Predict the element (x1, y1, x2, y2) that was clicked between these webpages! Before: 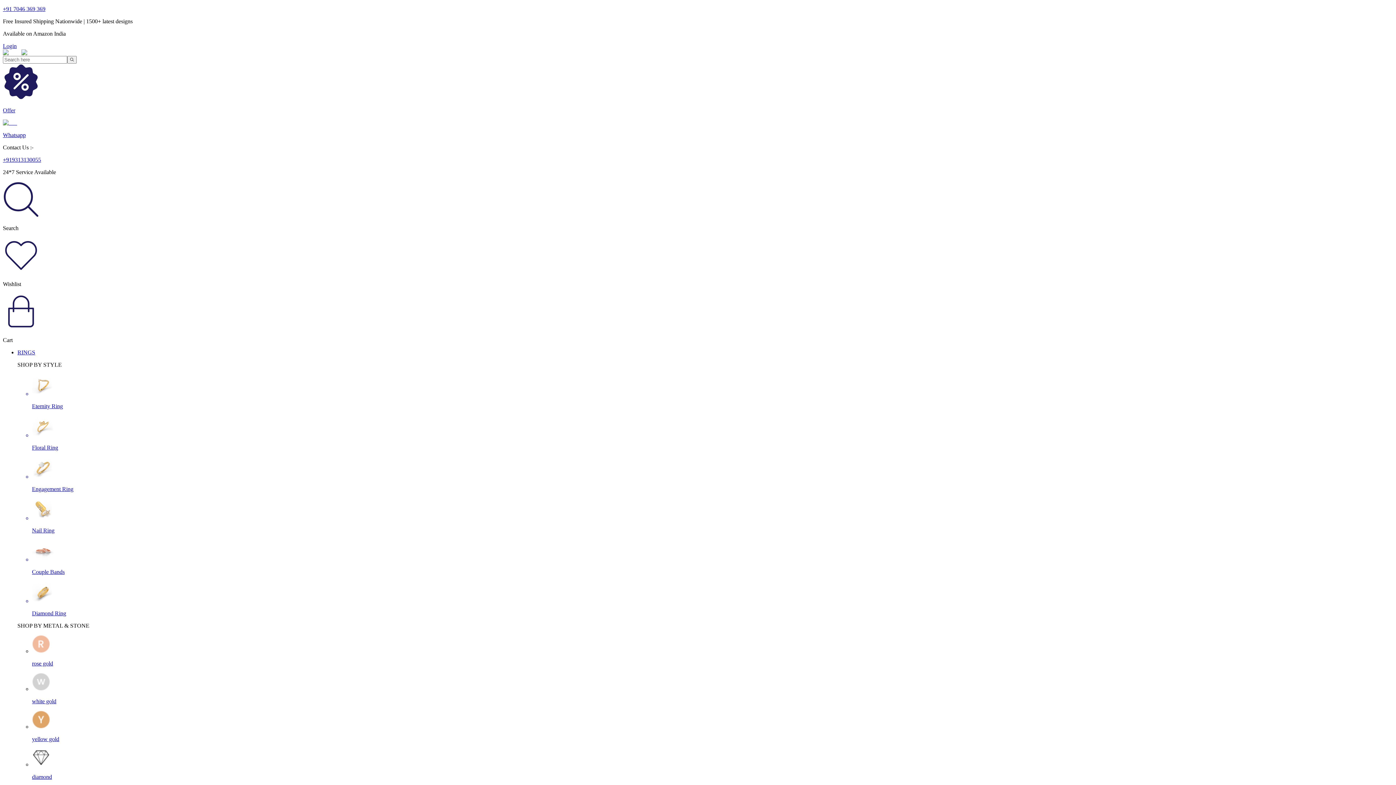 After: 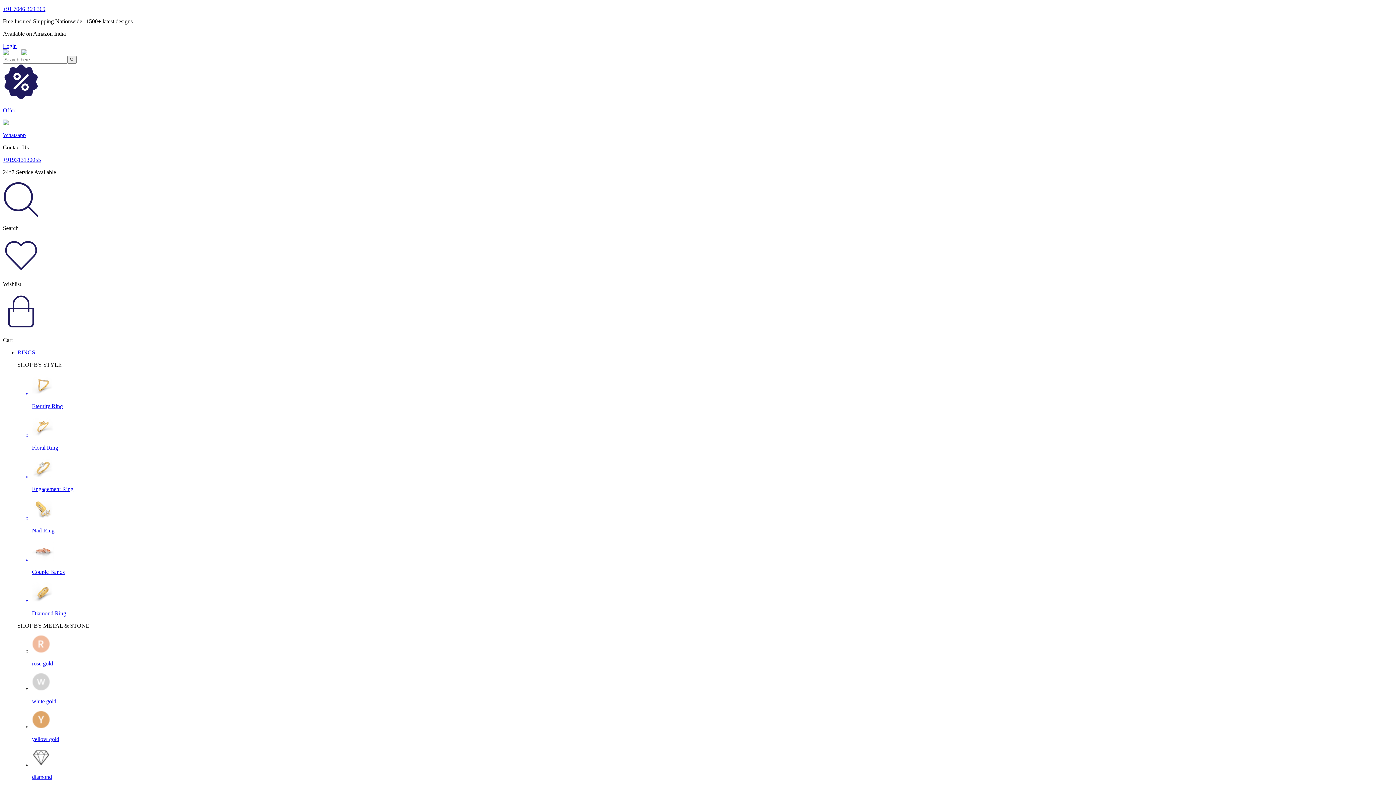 Action: bbox: (67, 56, 76, 63)